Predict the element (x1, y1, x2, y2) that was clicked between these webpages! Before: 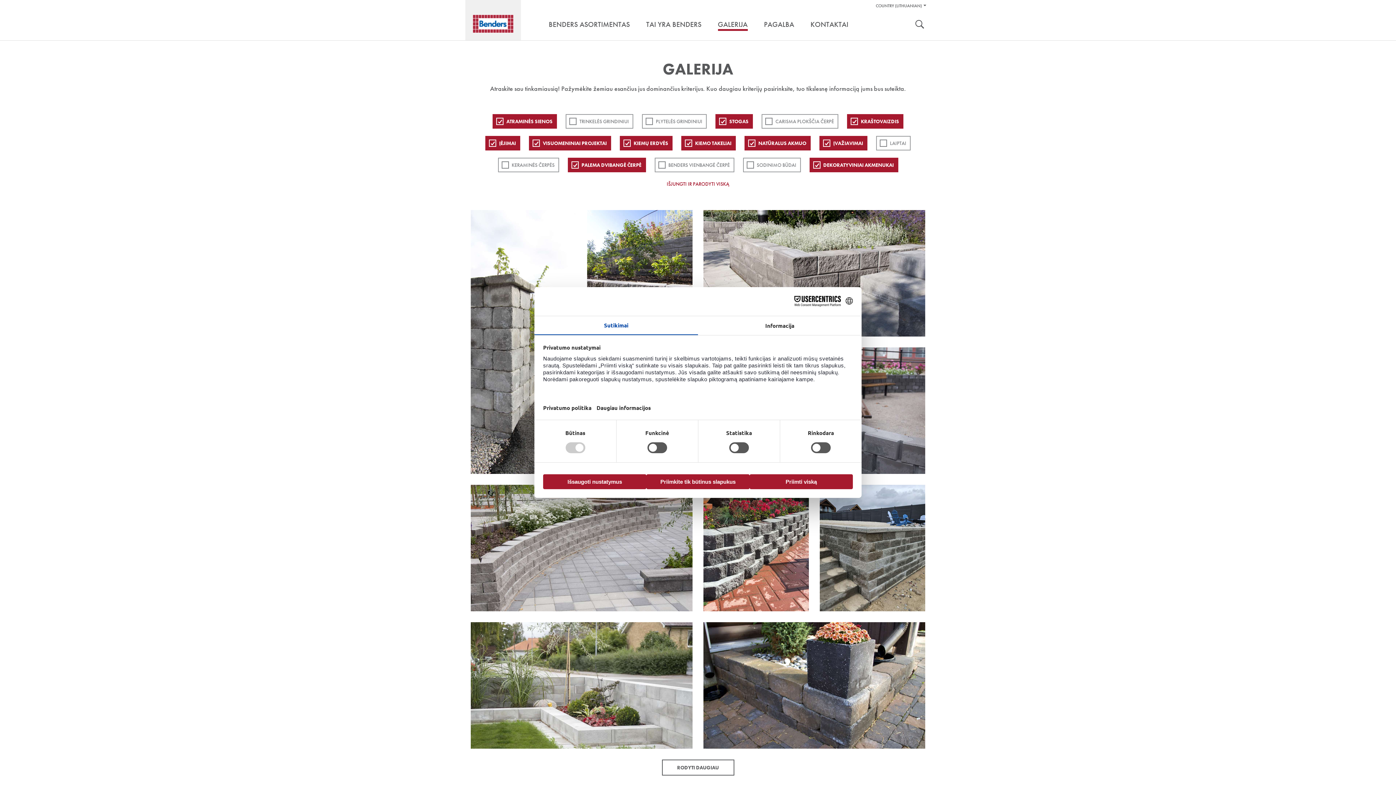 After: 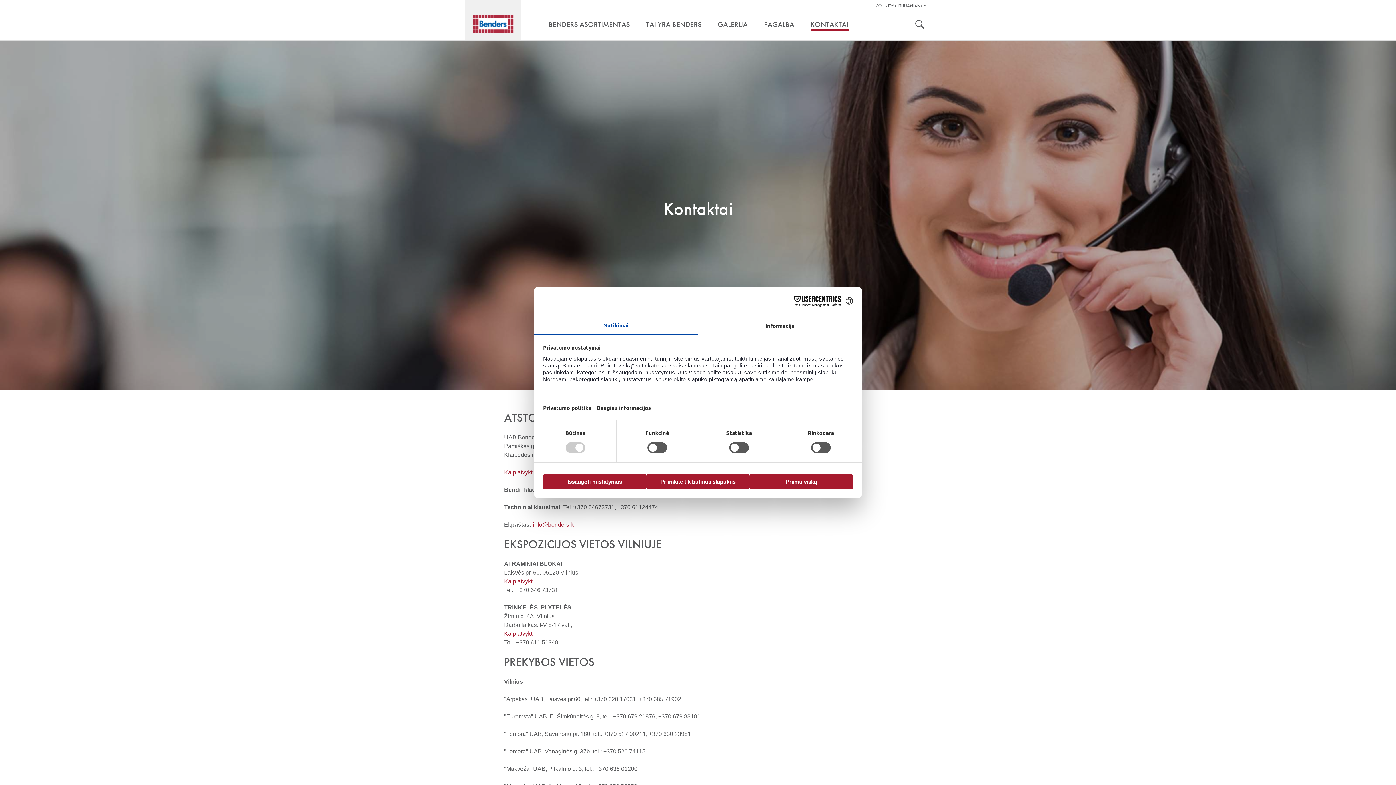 Action: bbox: (803, 20, 855, 28) label: KONTAKTAI